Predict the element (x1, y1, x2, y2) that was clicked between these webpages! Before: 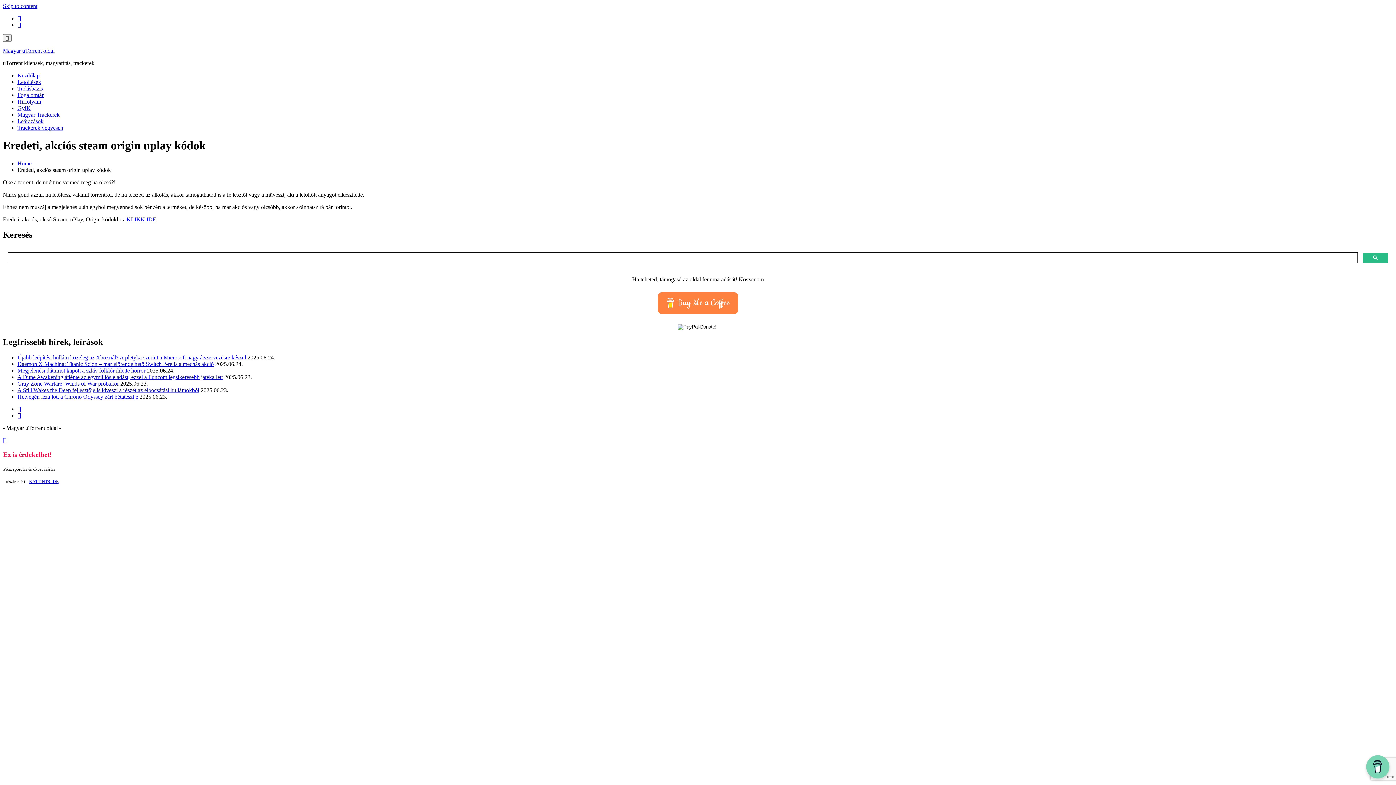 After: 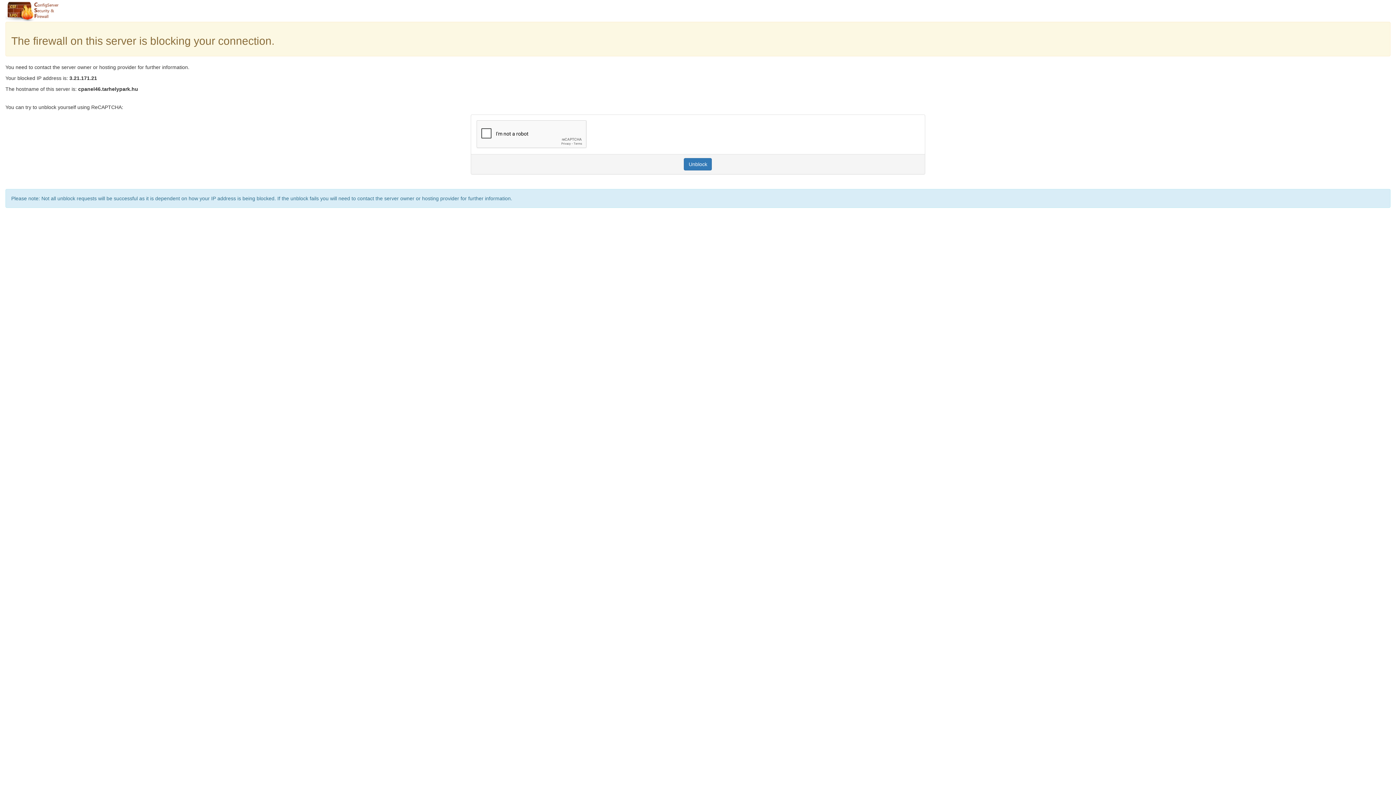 Action: label: Gray Zone Warfare: Winds of War próbakör bbox: (17, 380, 118, 386)